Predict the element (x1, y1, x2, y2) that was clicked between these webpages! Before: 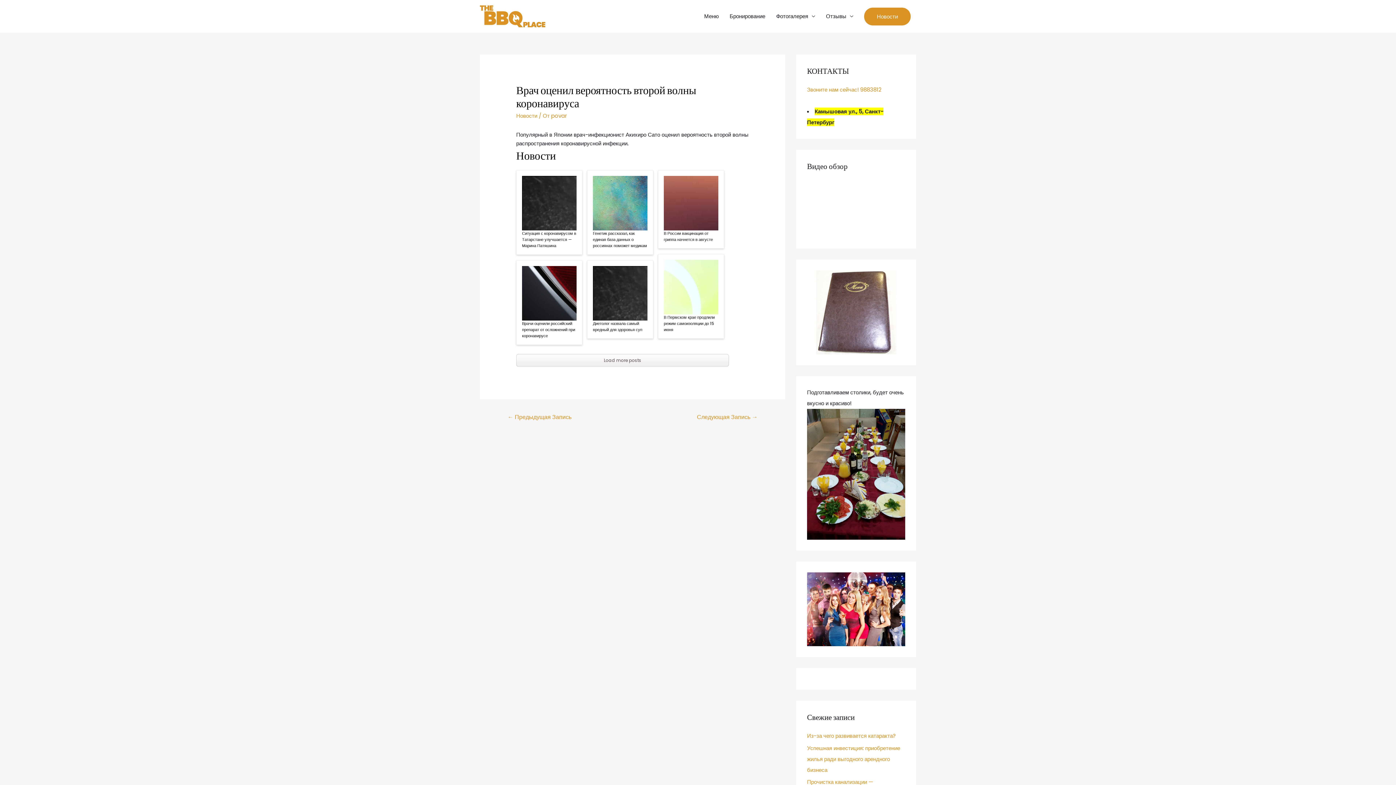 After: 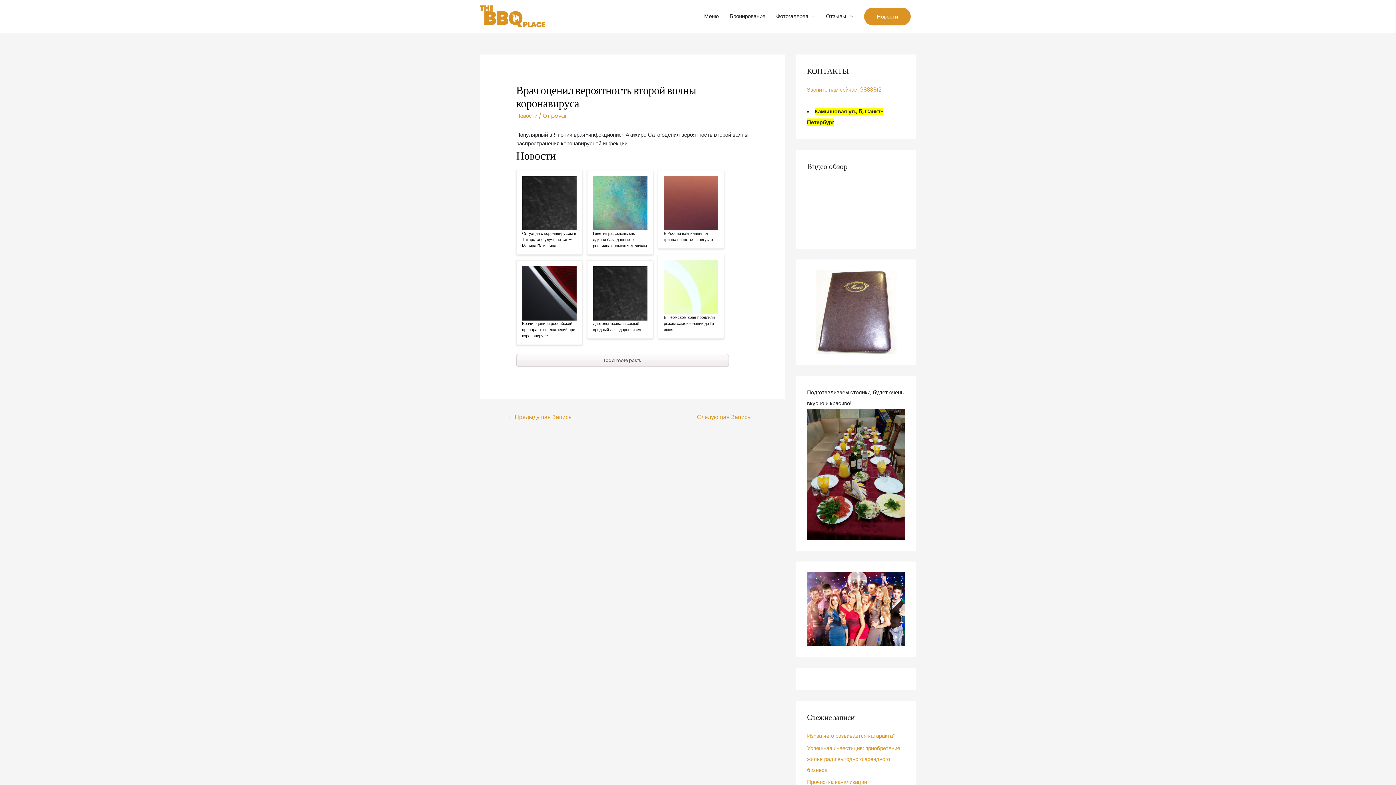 Action: bbox: (807, 85, 881, 93) label: Звоните нам сейчас! 9883812